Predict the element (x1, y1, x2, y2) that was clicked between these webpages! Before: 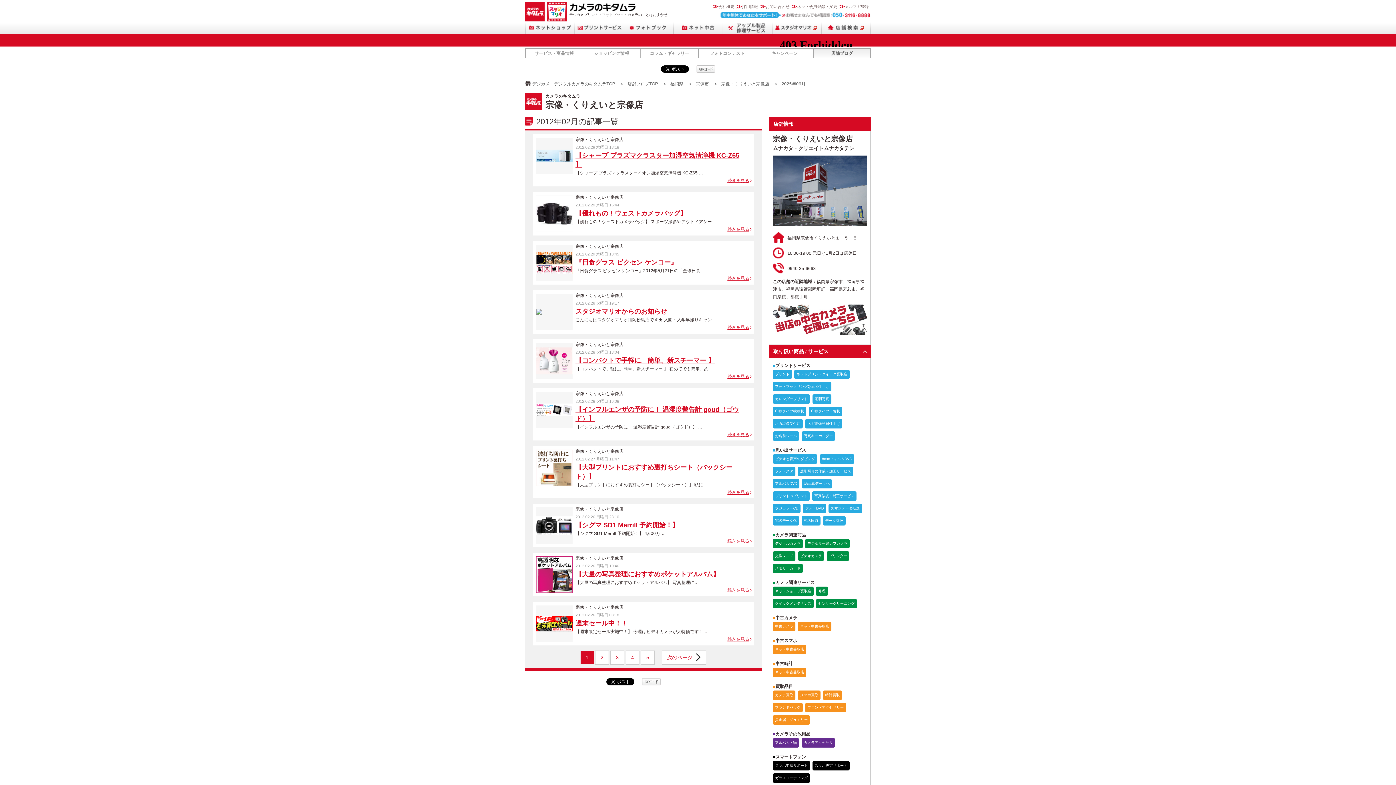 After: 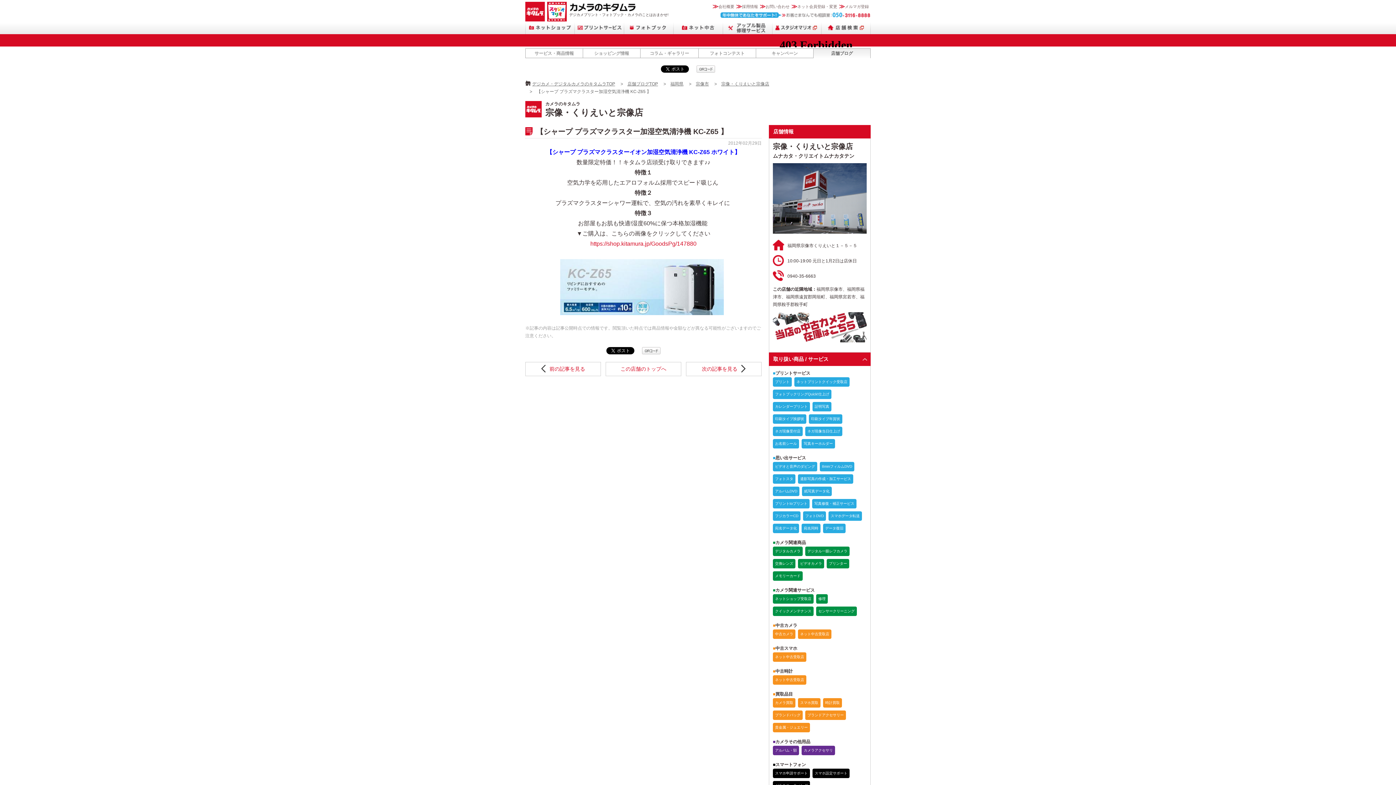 Action: label: 続きを見る bbox: (727, 178, 749, 183)